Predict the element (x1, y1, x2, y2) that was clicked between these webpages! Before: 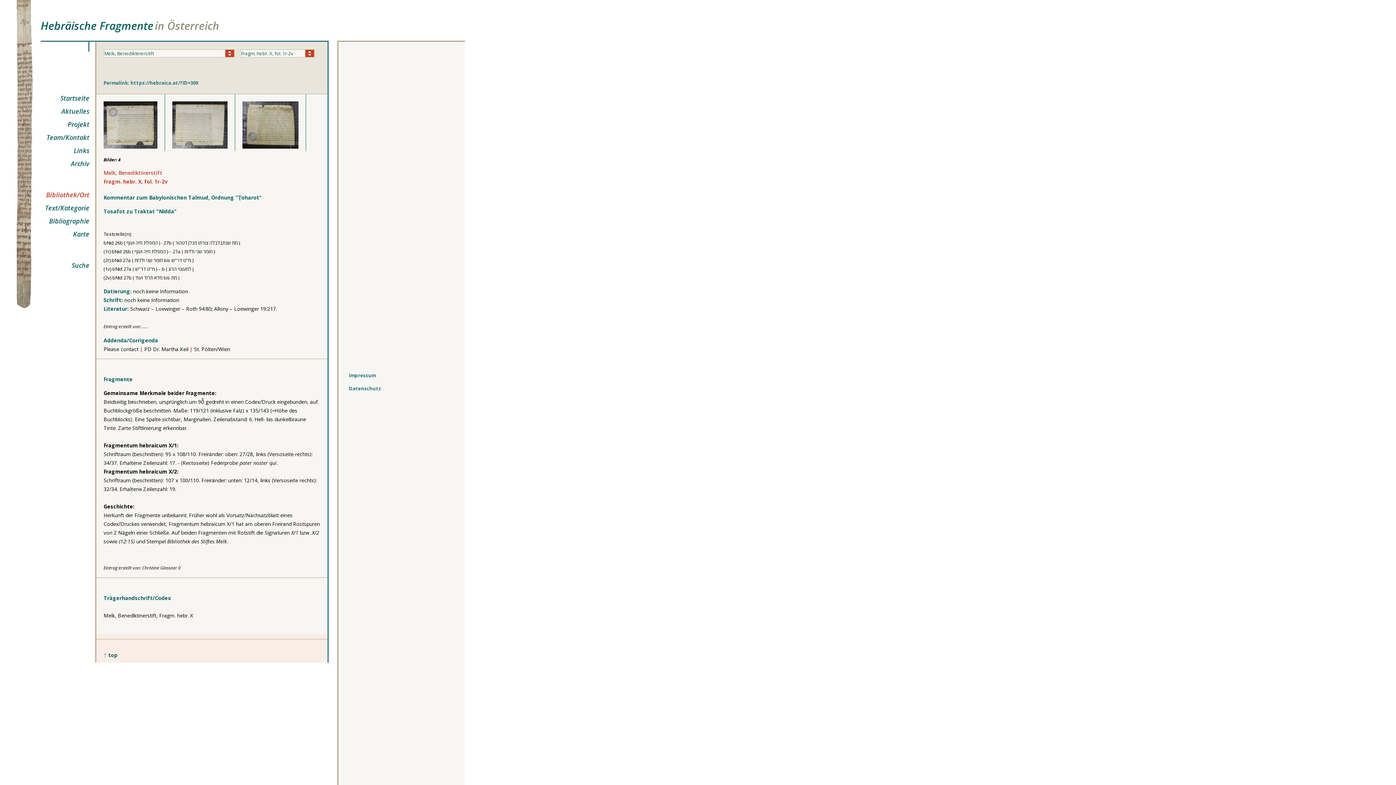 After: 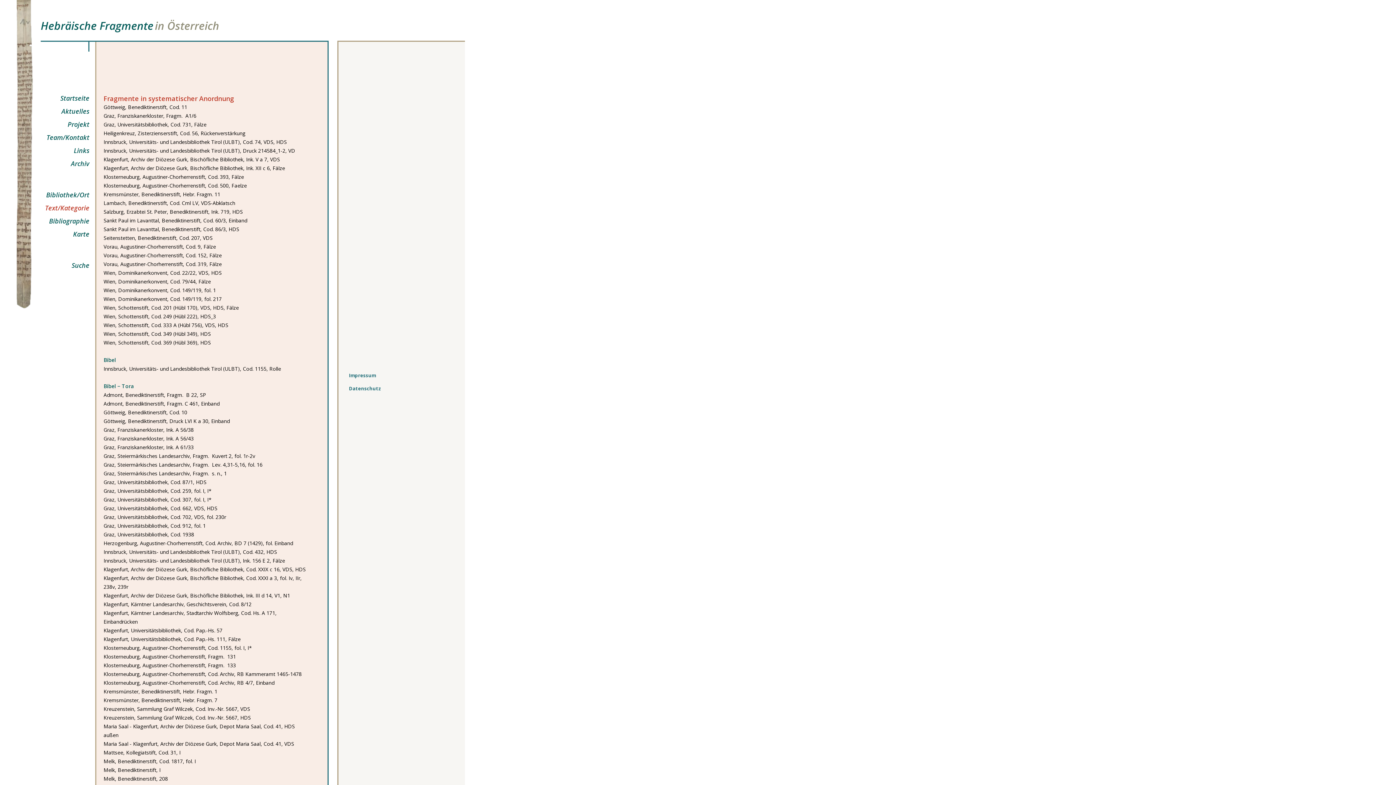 Action: bbox: (45, 203, 89, 212) label: Text/Kategorie